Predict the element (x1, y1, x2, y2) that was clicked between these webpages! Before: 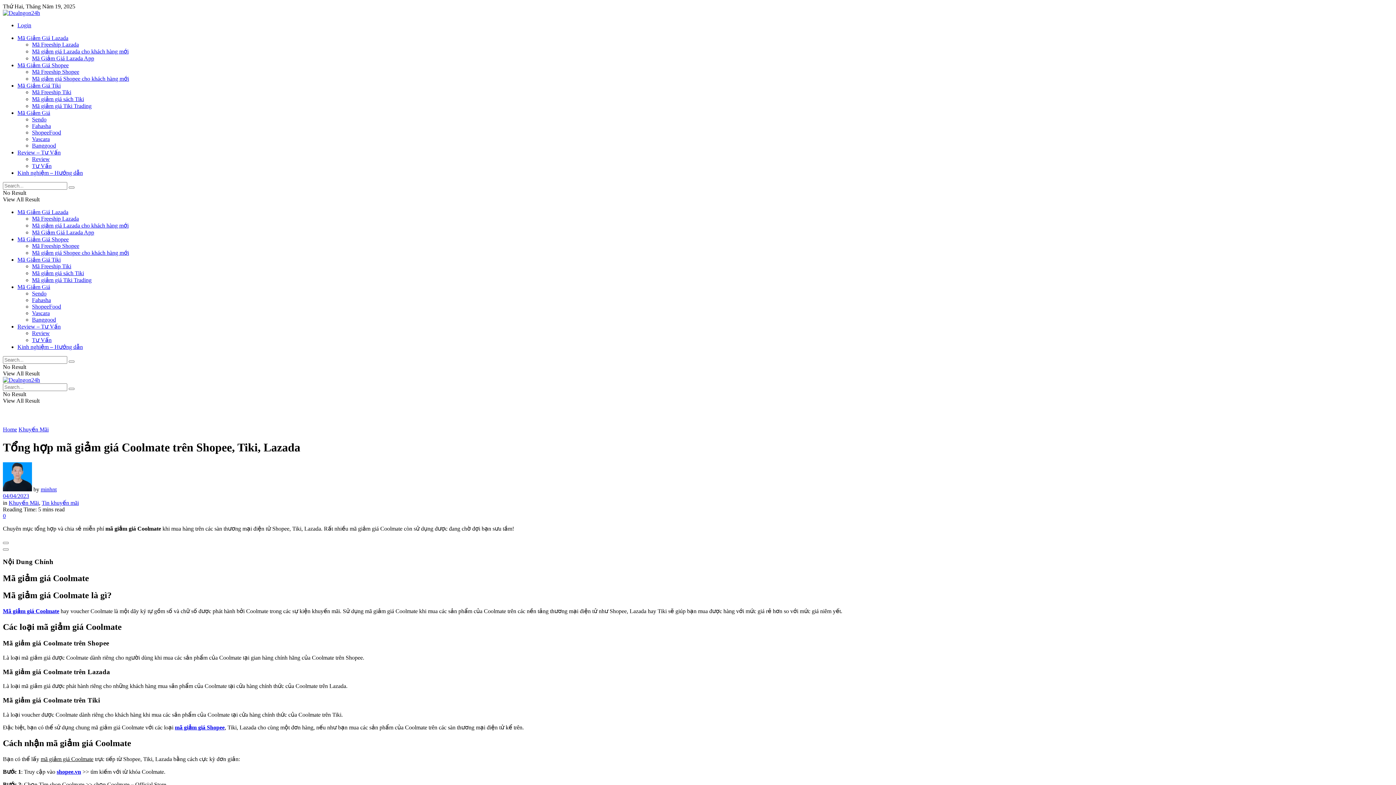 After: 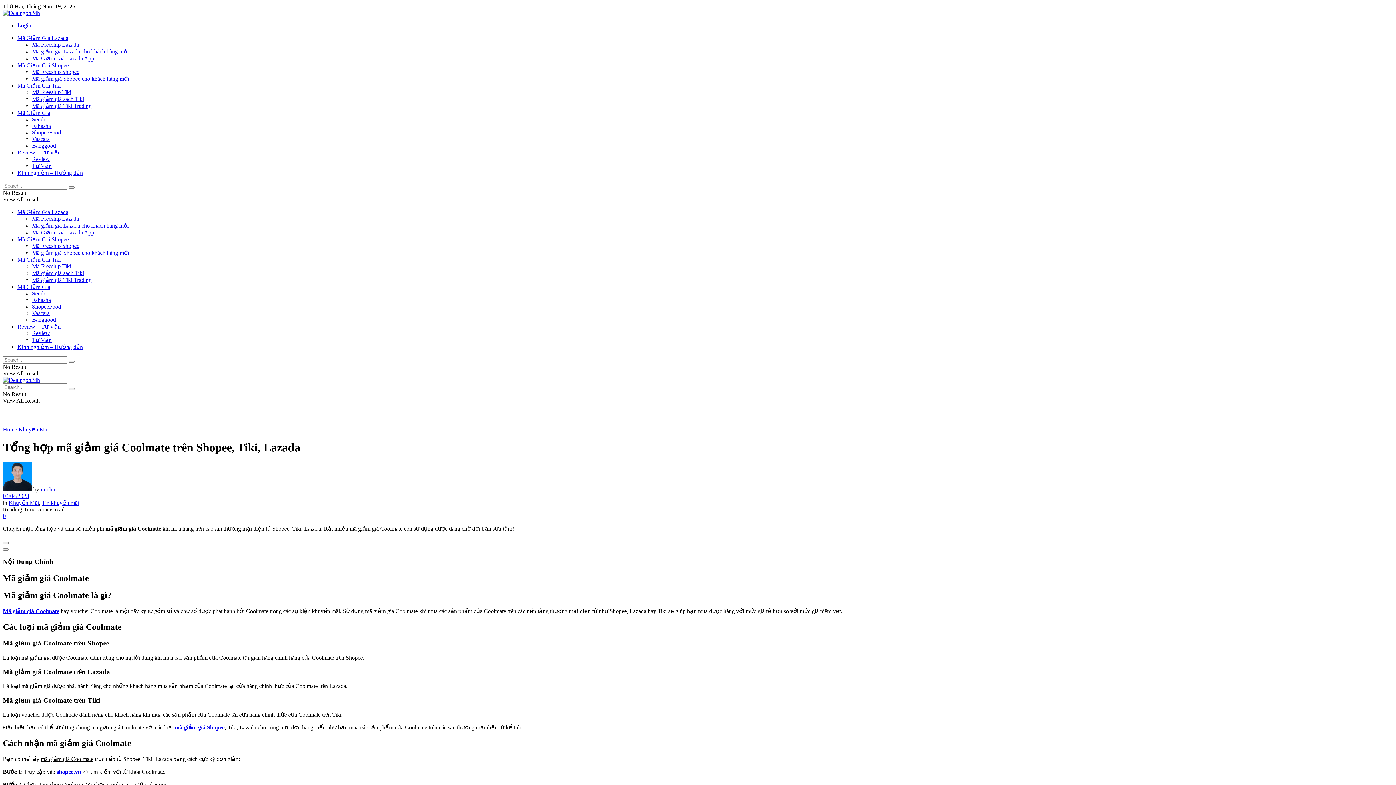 Action: label: 0 bbox: (2, 513, 5, 519)